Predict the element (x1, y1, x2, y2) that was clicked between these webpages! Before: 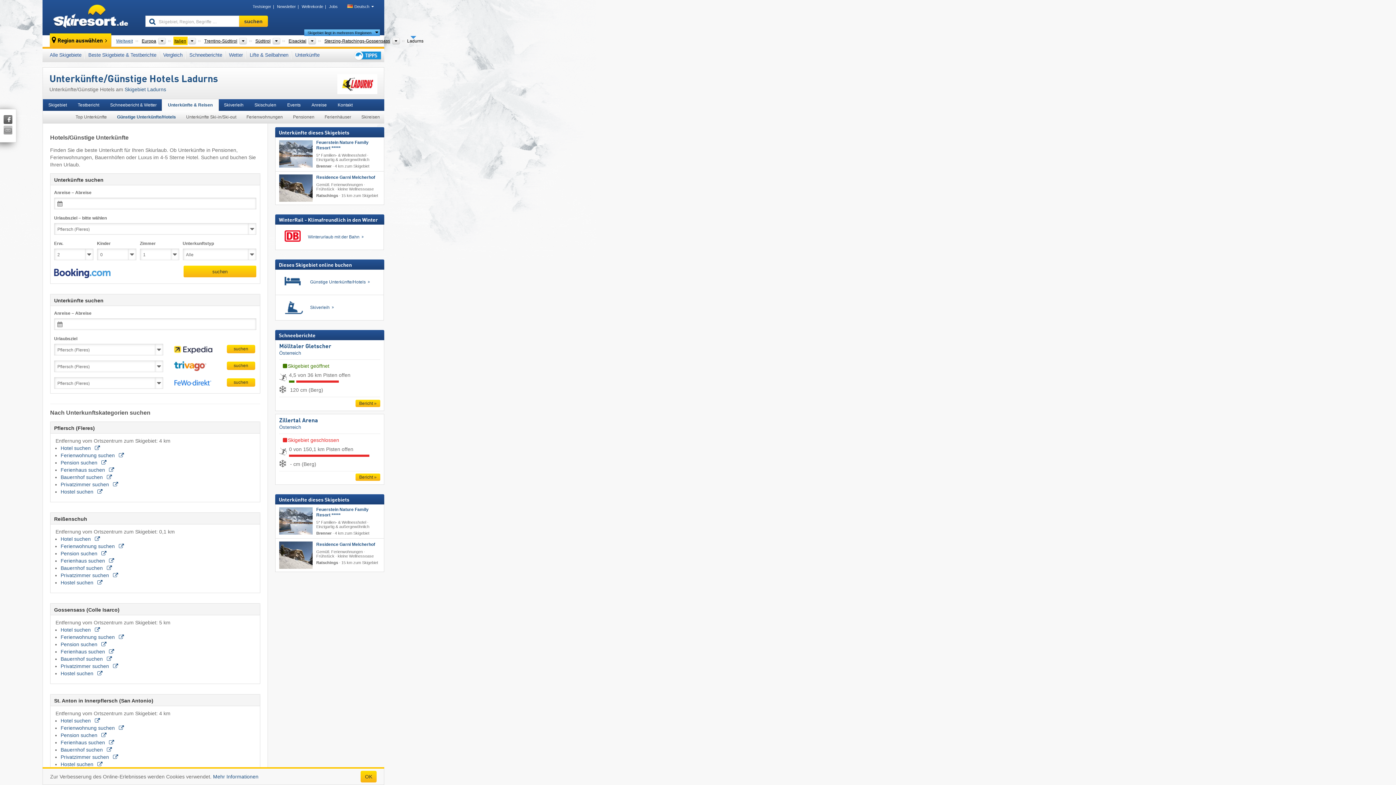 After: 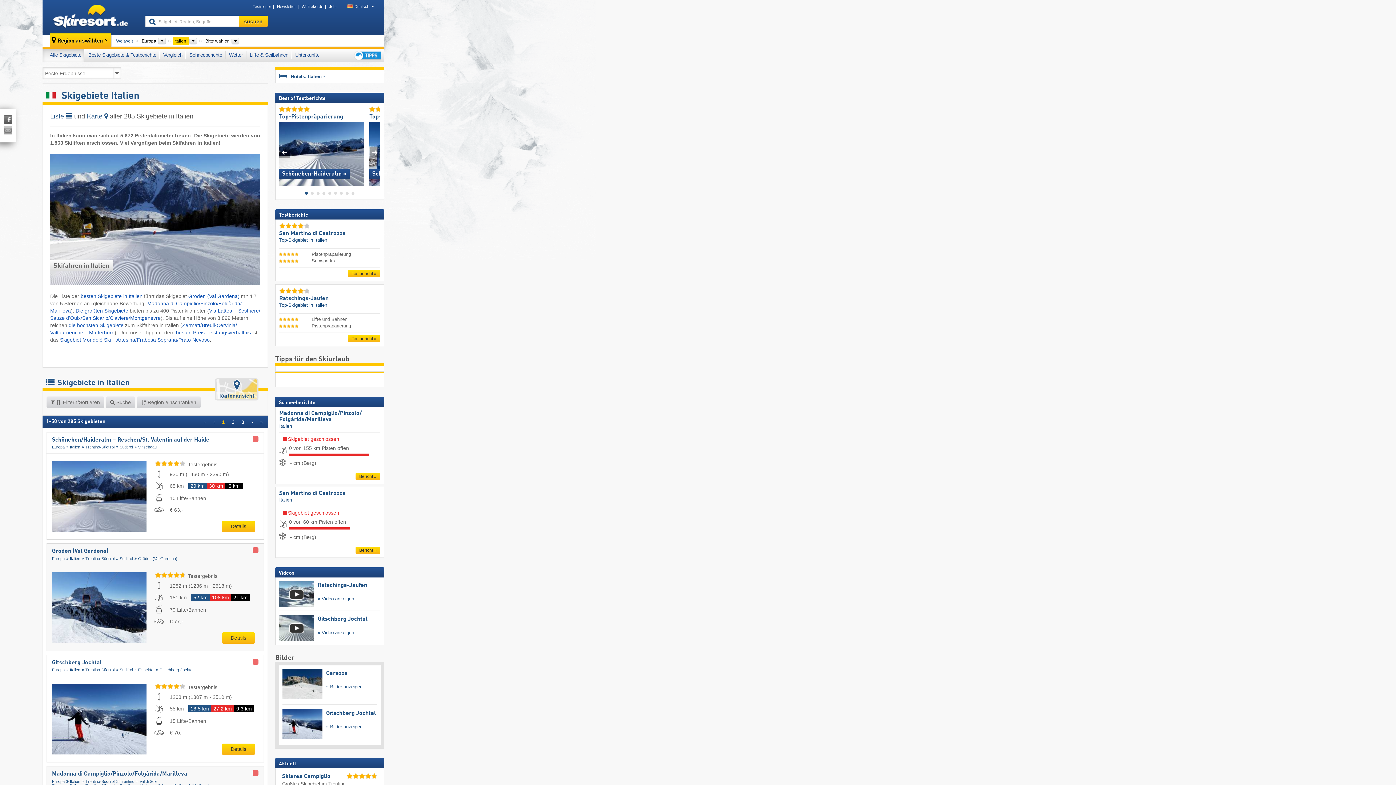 Action: bbox: (42, 48, 84, 61) label: Alle Skigebiete